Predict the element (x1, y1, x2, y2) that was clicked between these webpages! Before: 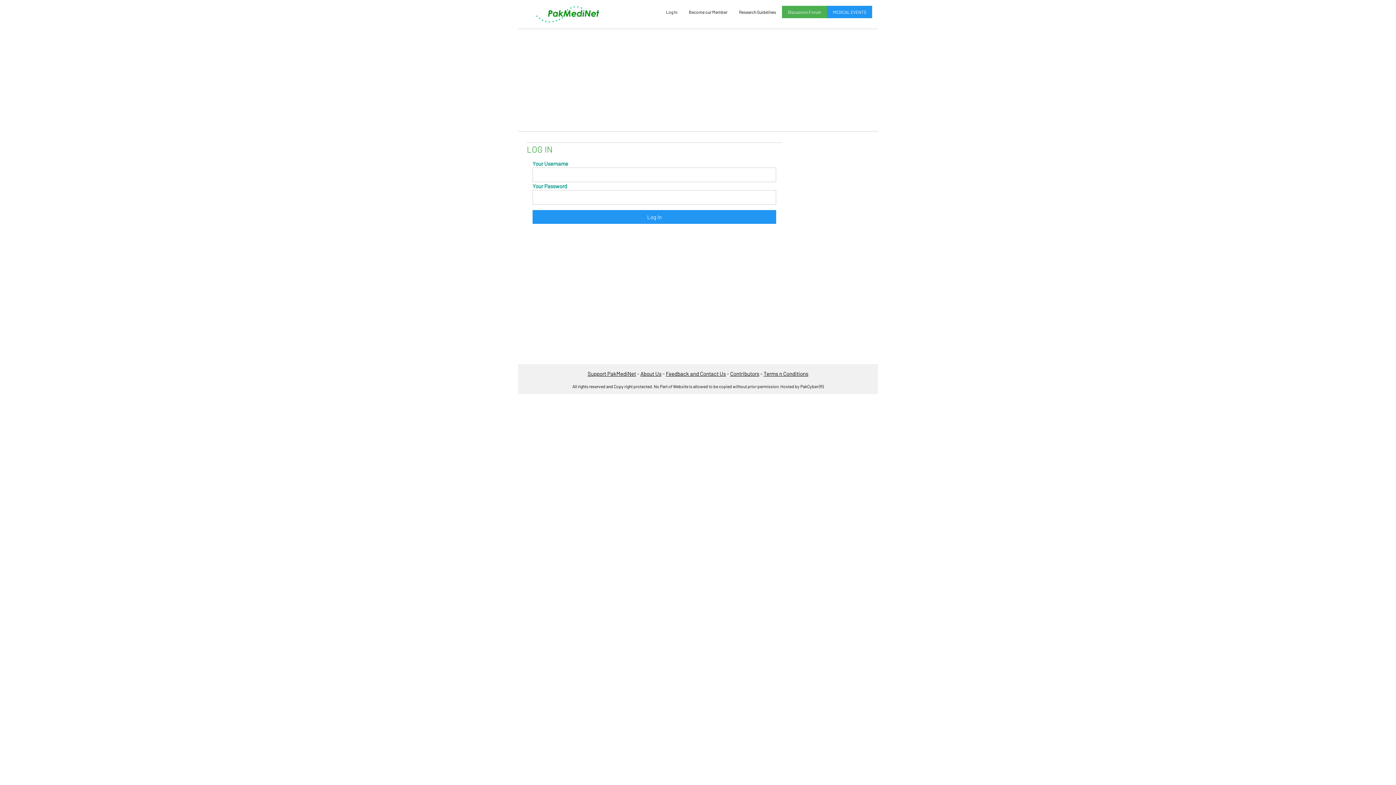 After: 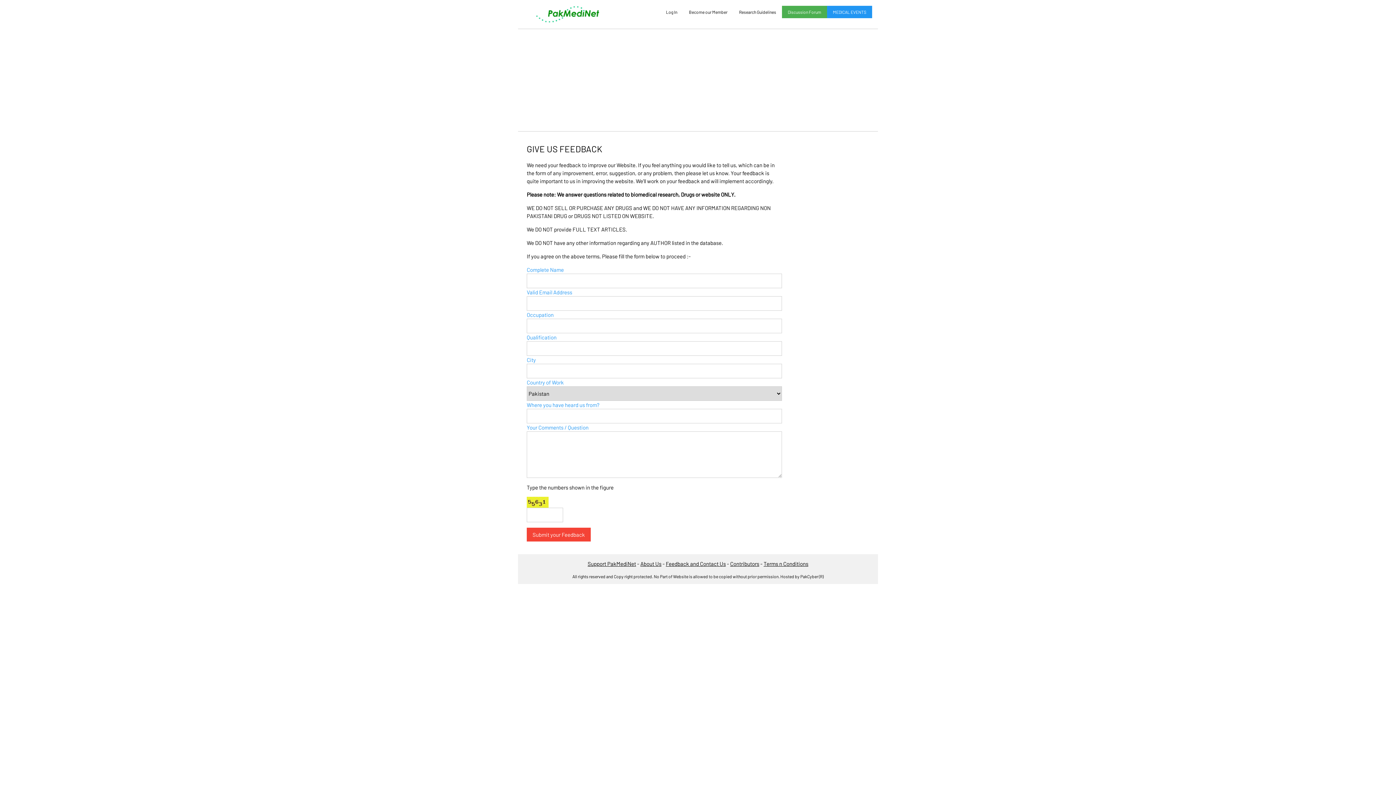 Action: label: Feedback and Contact Us bbox: (666, 370, 726, 377)